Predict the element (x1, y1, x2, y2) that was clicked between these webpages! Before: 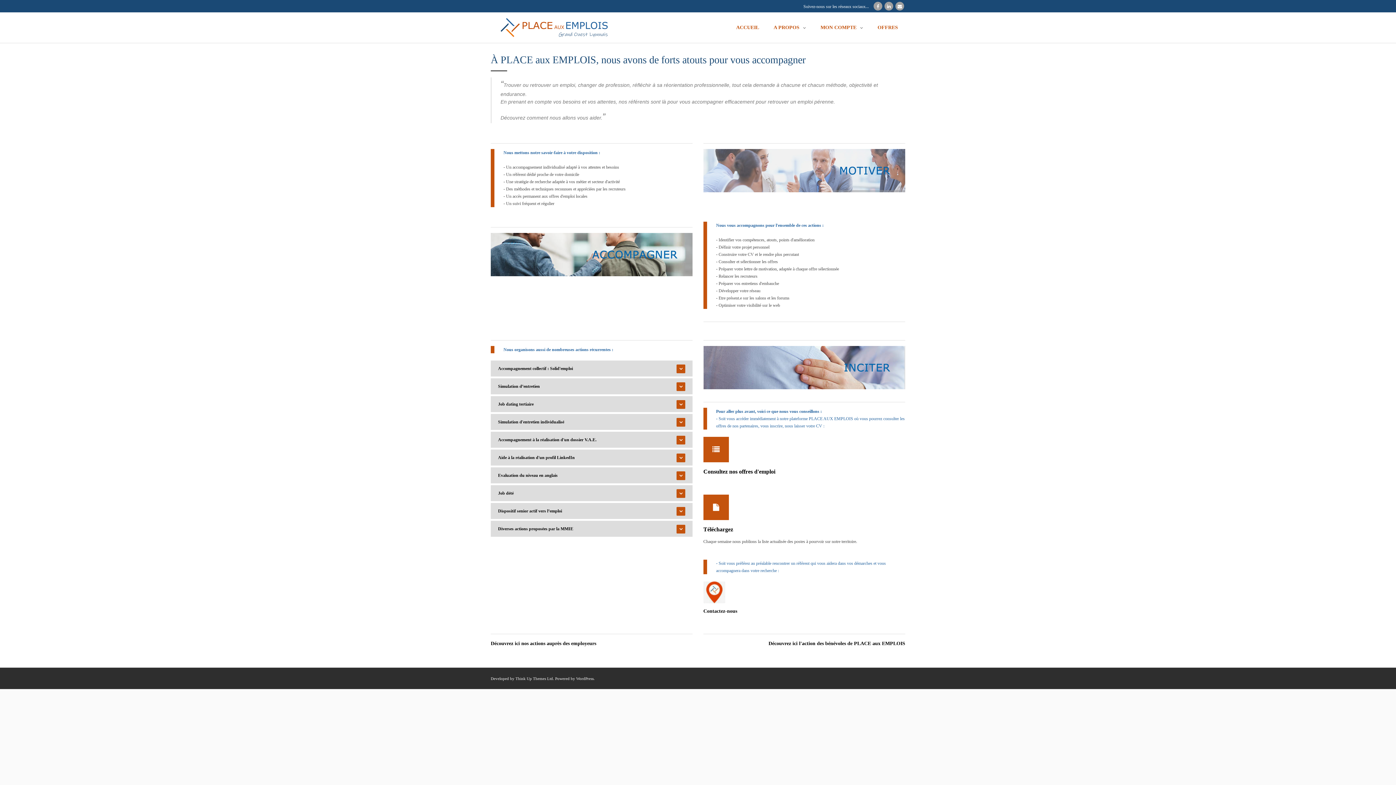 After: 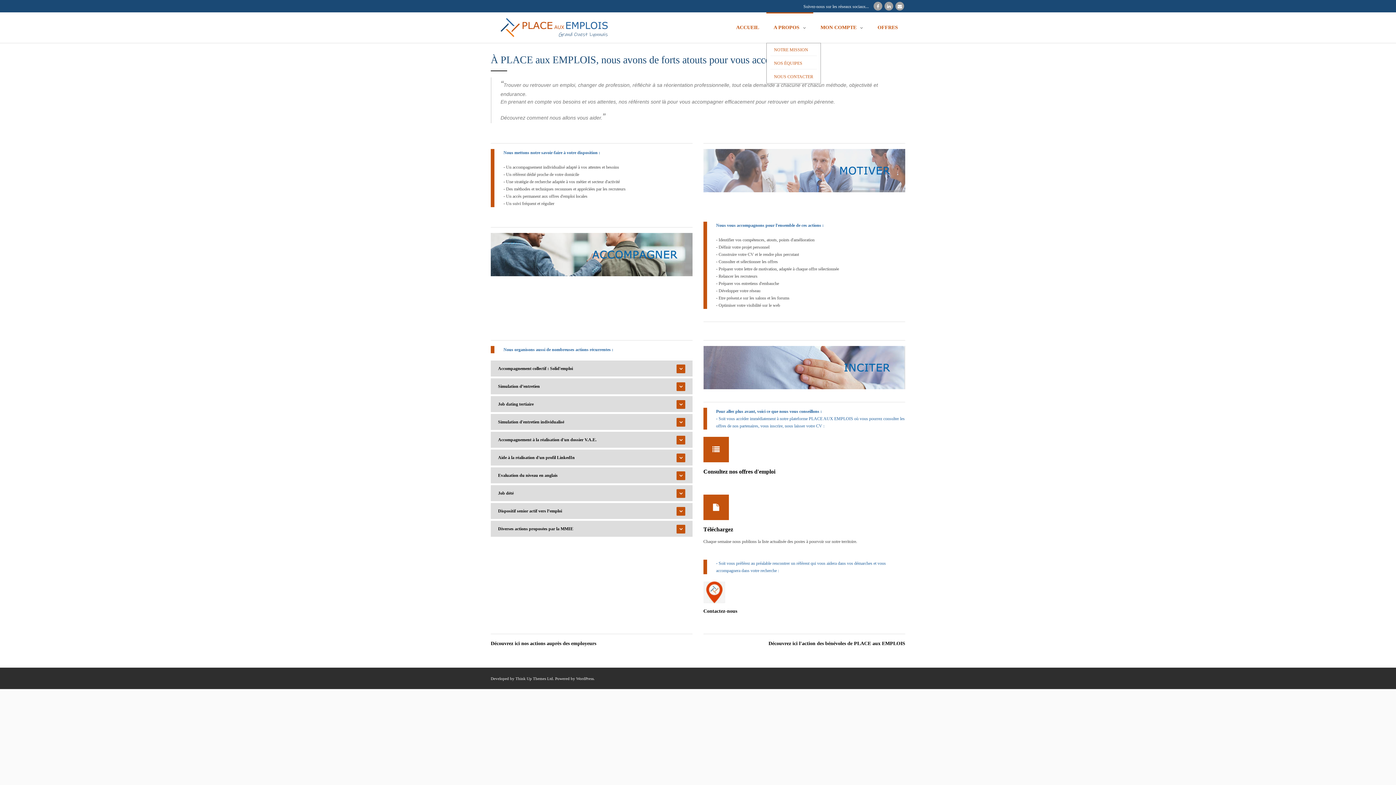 Action: label: A PROPOS bbox: (766, 12, 813, 42)